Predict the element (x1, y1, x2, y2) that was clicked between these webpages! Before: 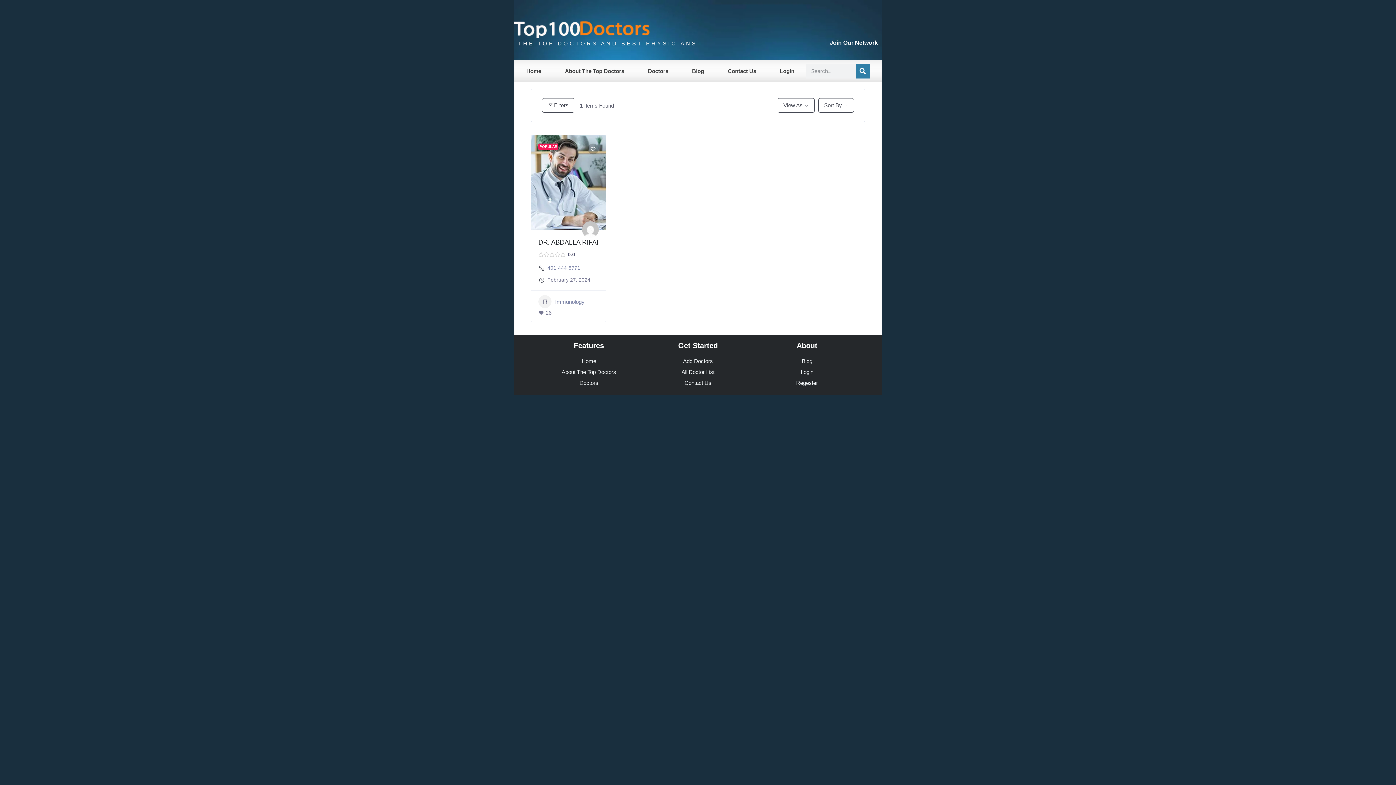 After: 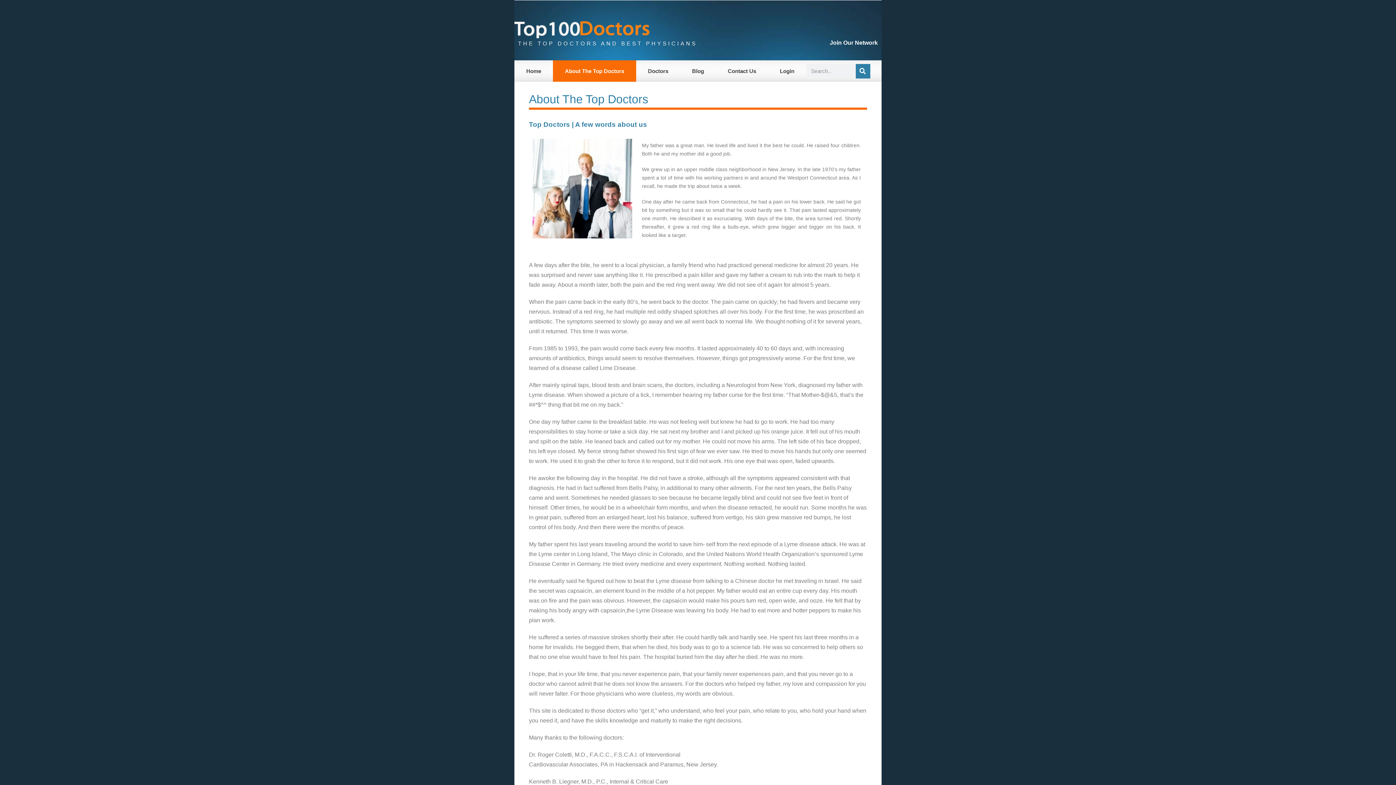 Action: bbox: (538, 367, 639, 376) label: About The Top Doctors